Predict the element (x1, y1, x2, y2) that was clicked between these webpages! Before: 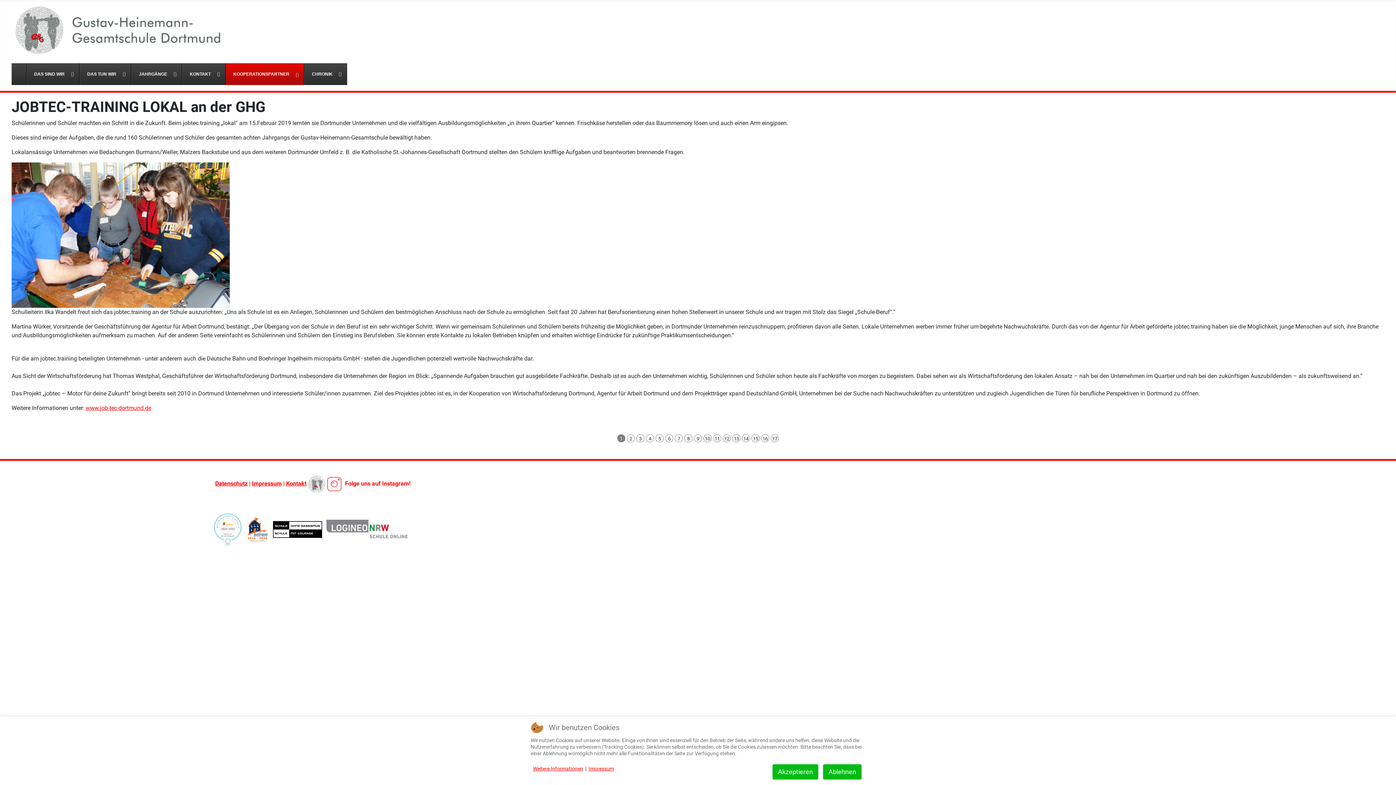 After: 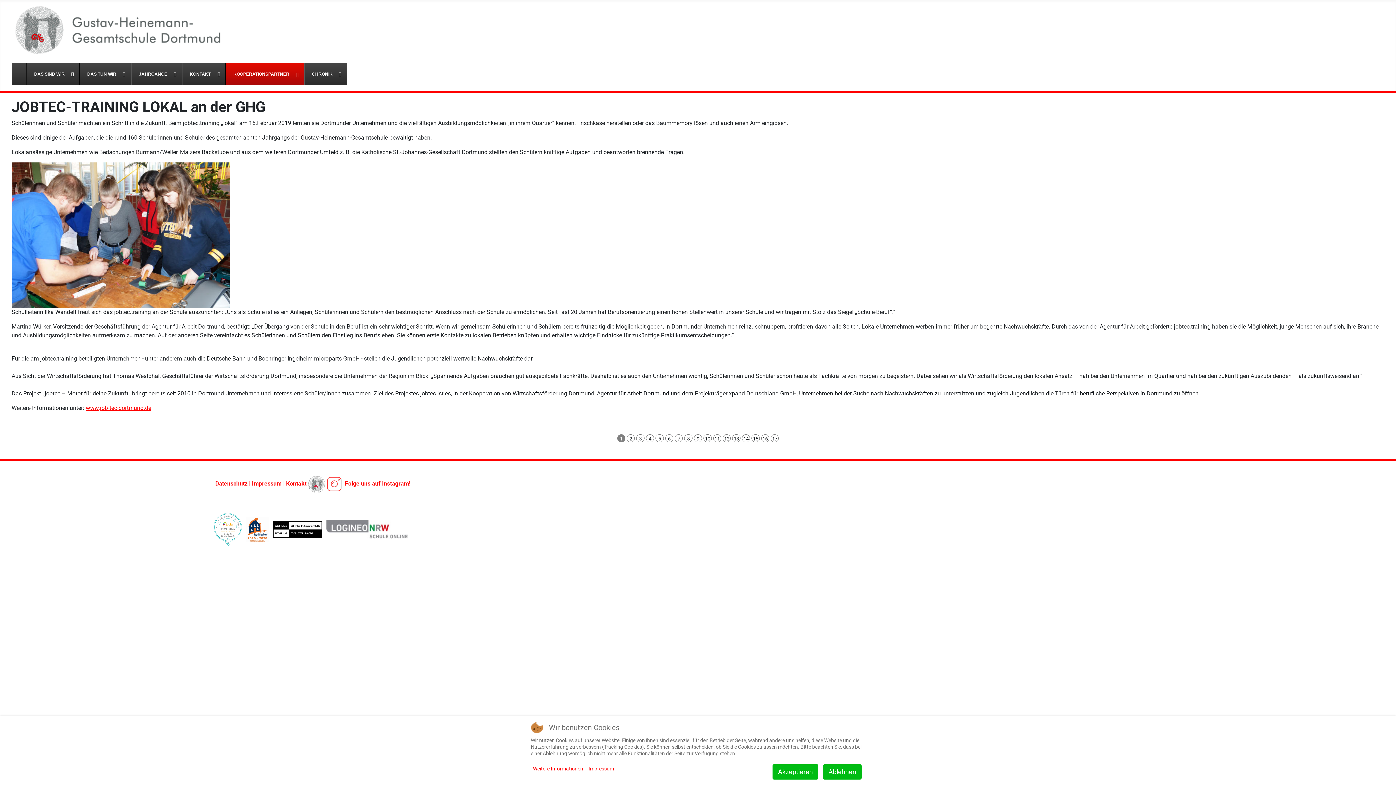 Action: bbox: (326, 525, 413, 532)